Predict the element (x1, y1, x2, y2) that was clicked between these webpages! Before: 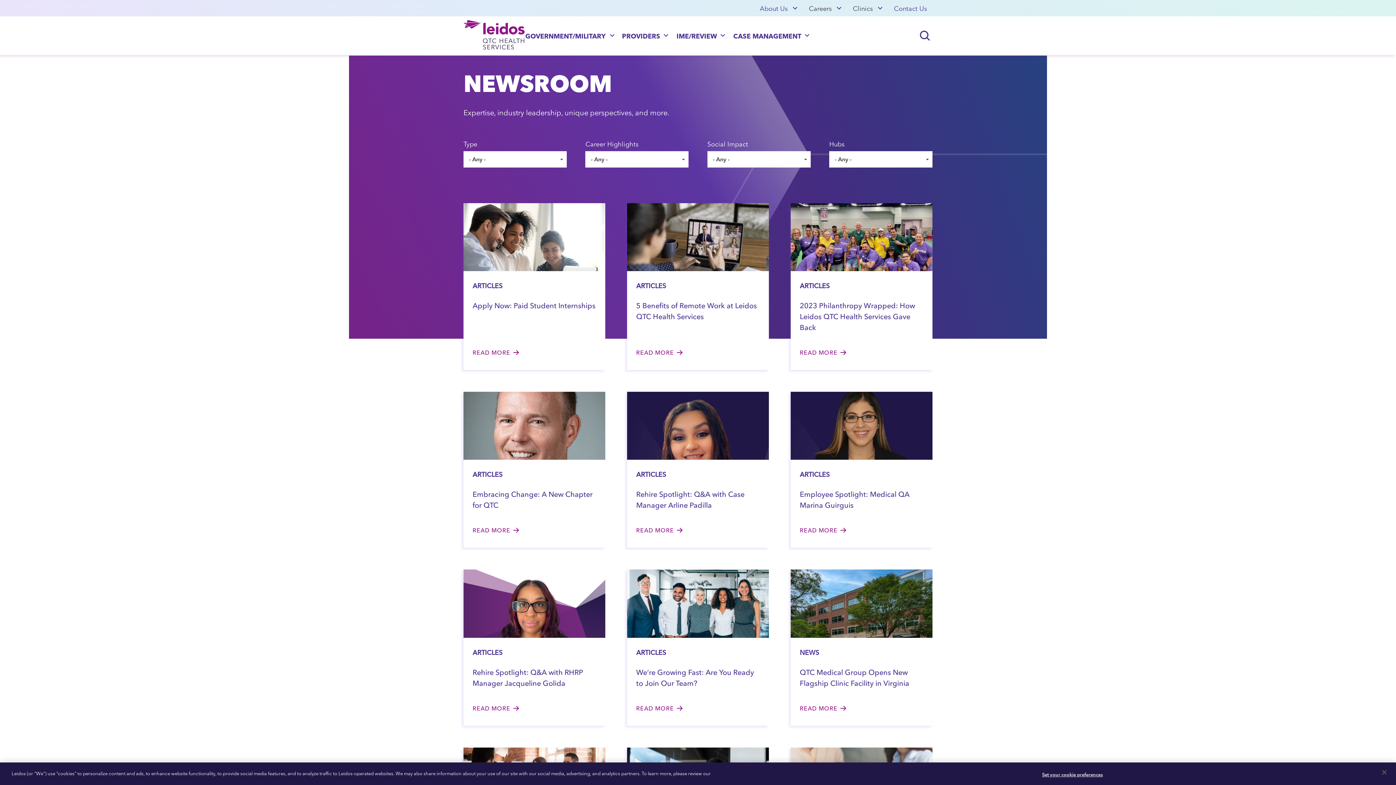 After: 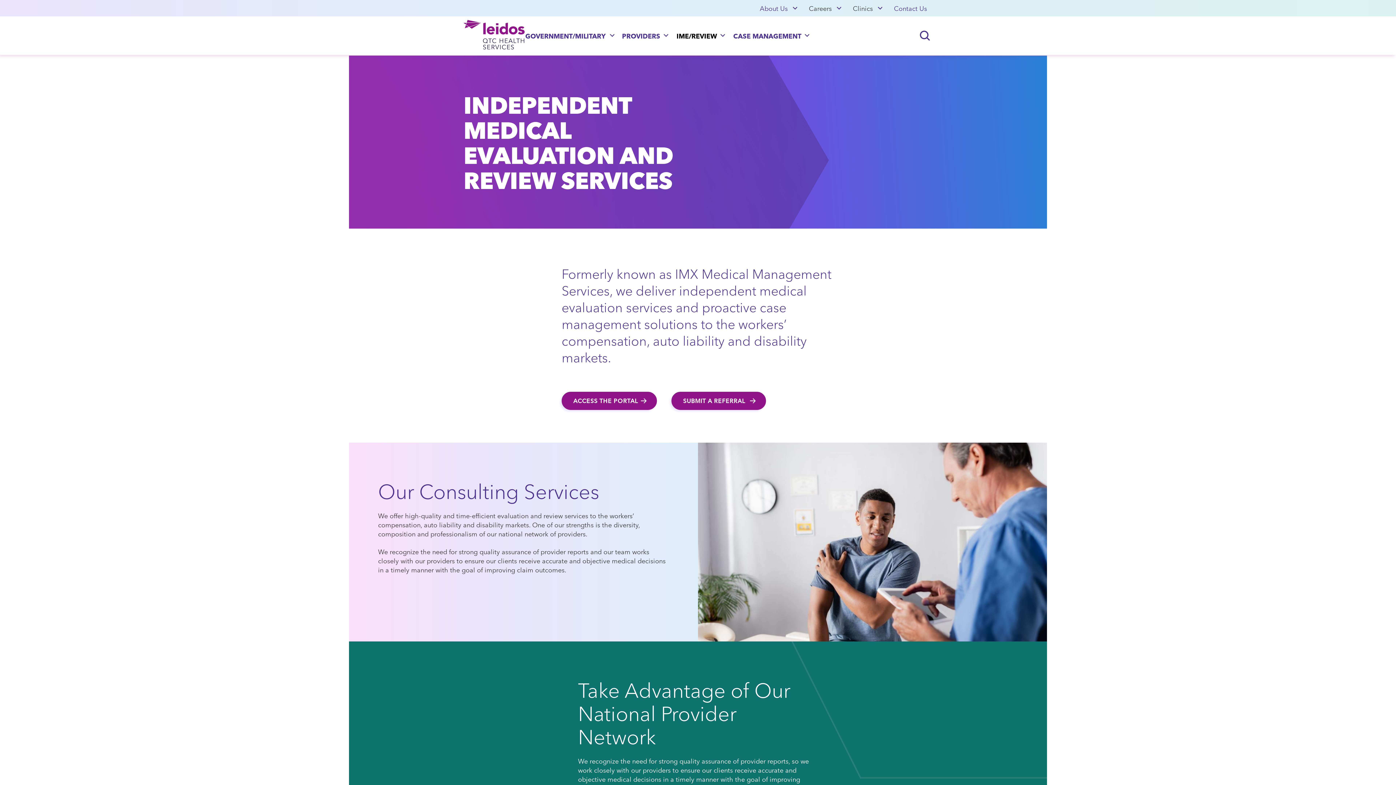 Action: label: IME/REVIEW bbox: (672, 27, 729, 43)